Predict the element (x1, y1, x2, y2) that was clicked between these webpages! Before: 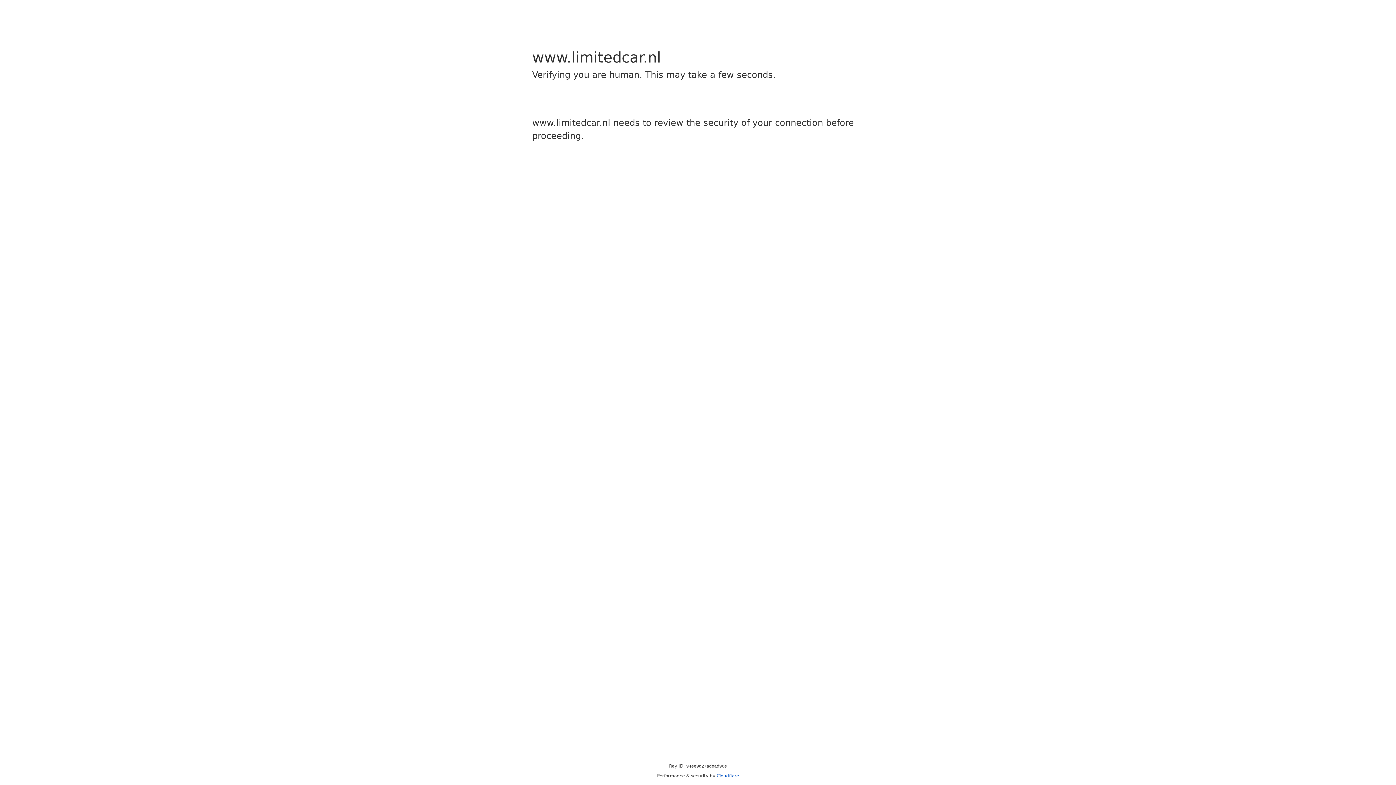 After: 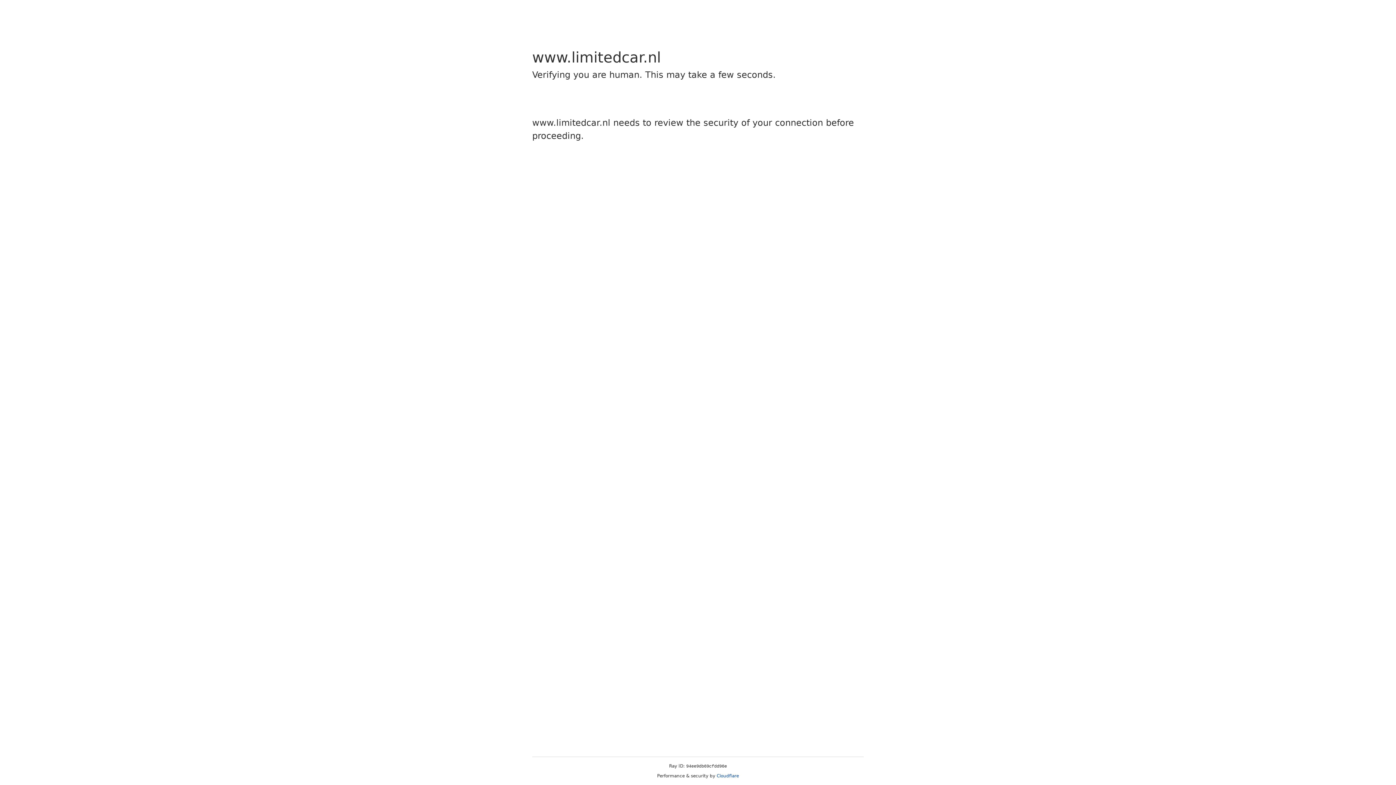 Action: label: Cloudflare bbox: (716, 773, 739, 778)